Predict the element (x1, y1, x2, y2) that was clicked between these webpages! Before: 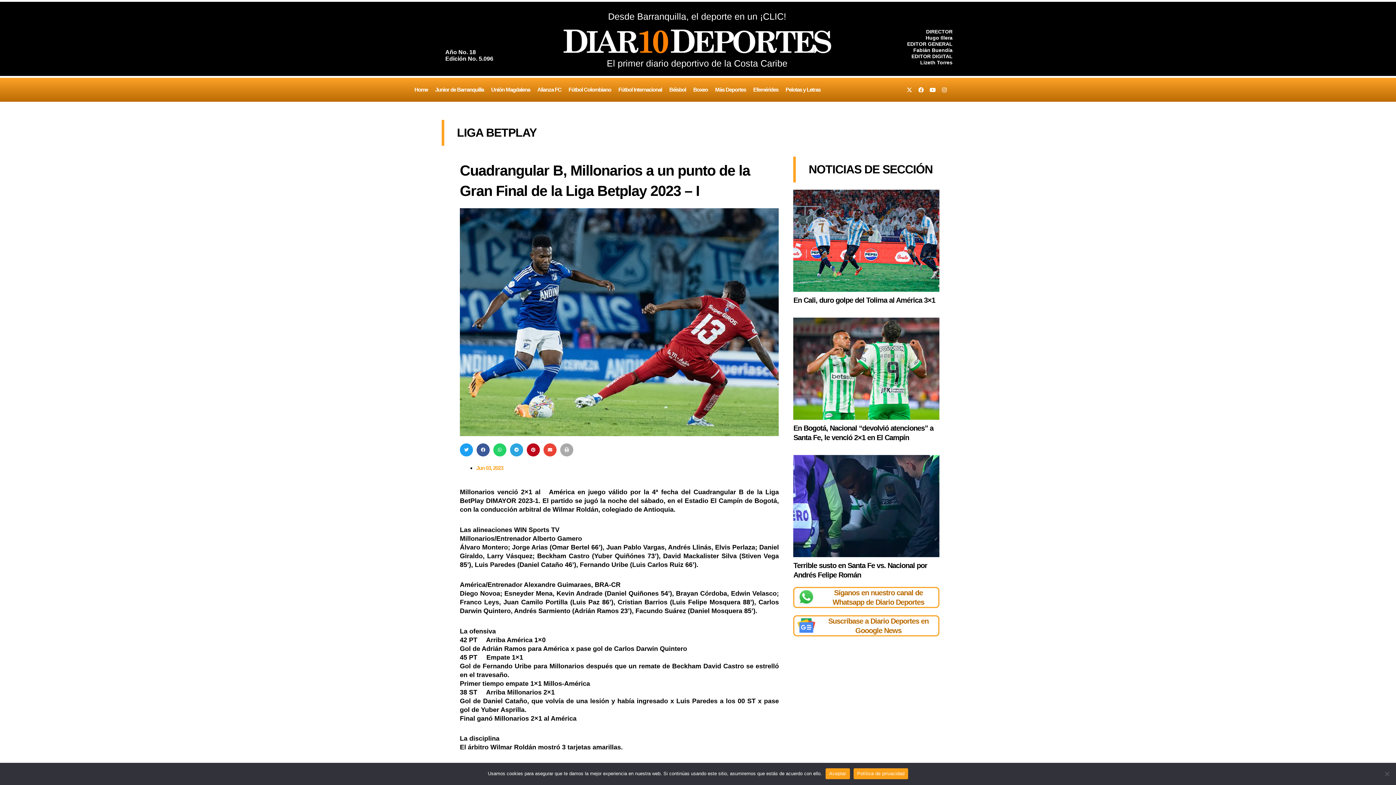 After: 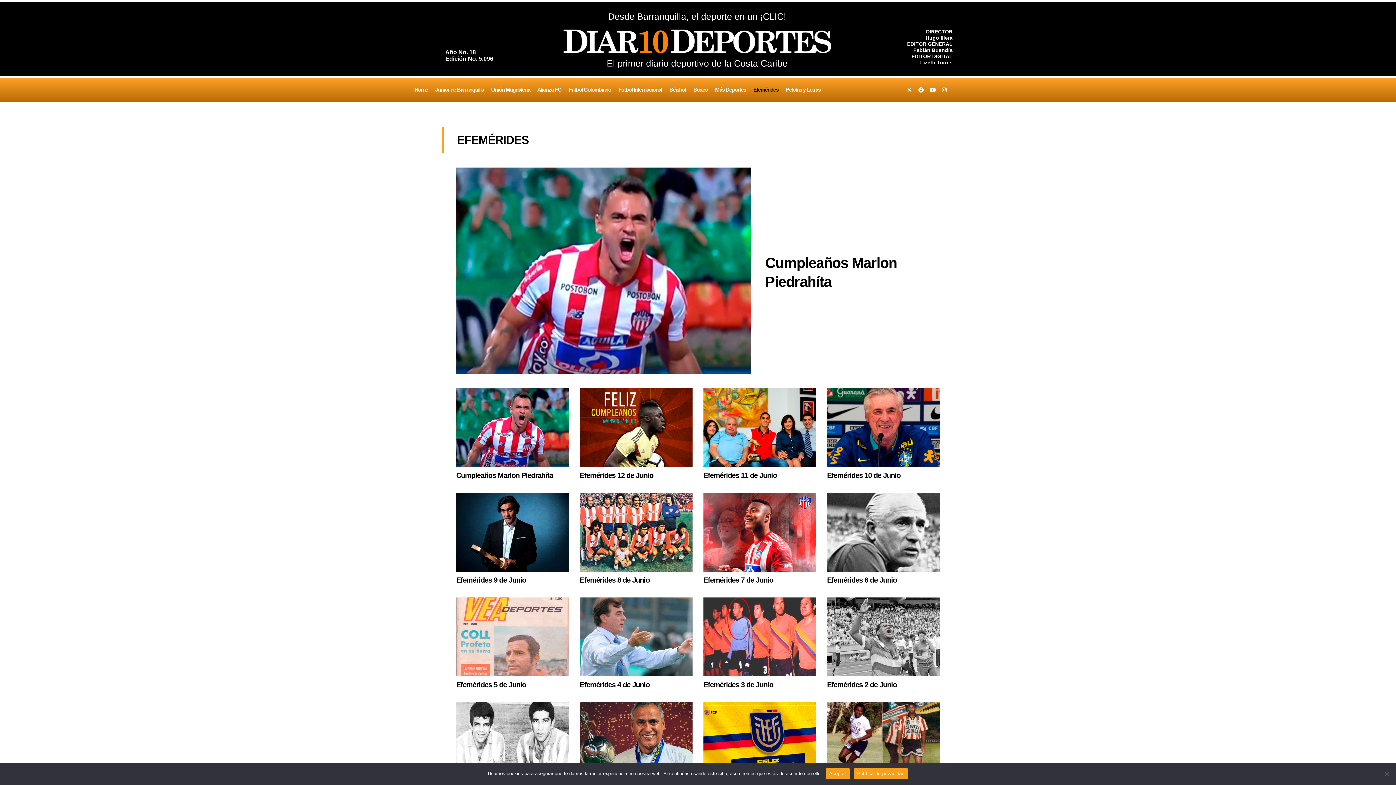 Action: label: Efemérides bbox: (749, 81, 782, 98)